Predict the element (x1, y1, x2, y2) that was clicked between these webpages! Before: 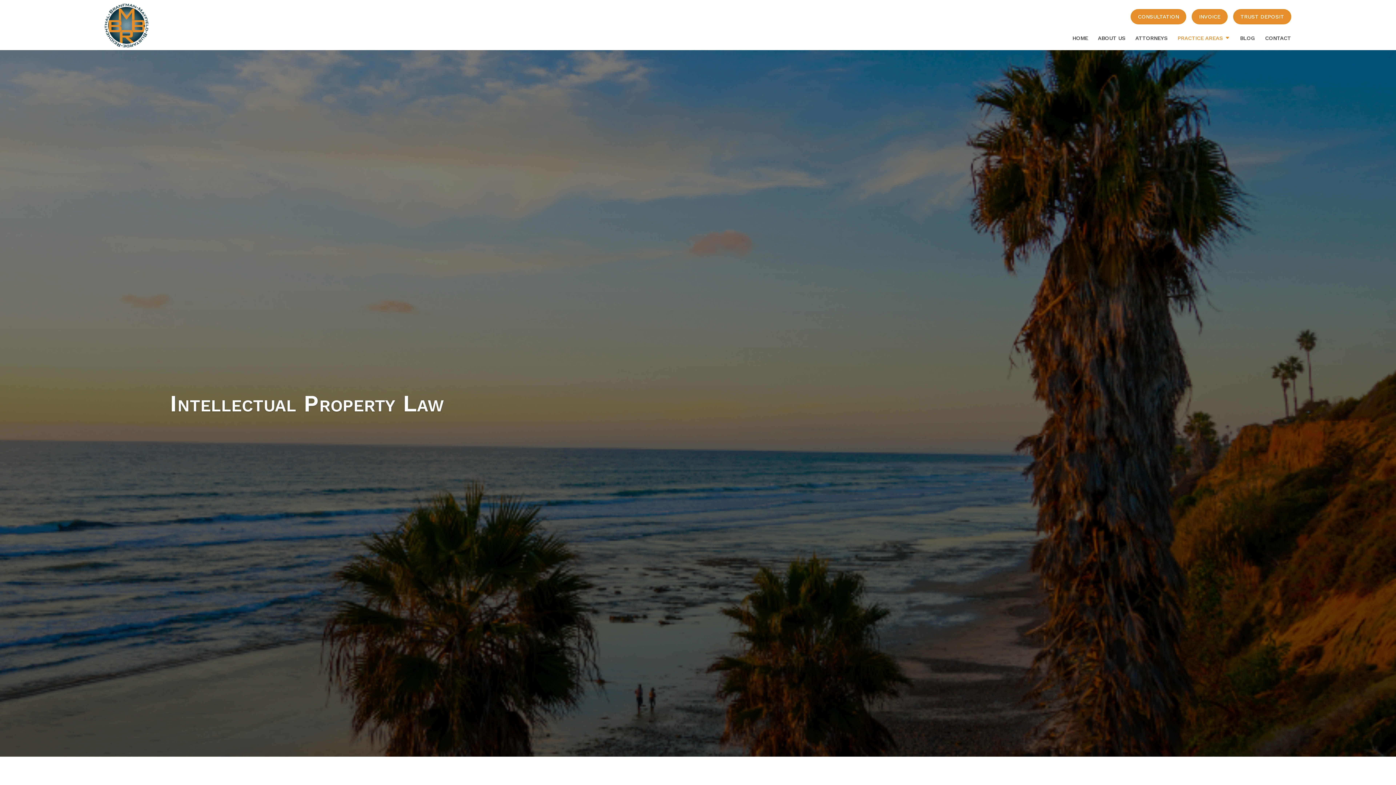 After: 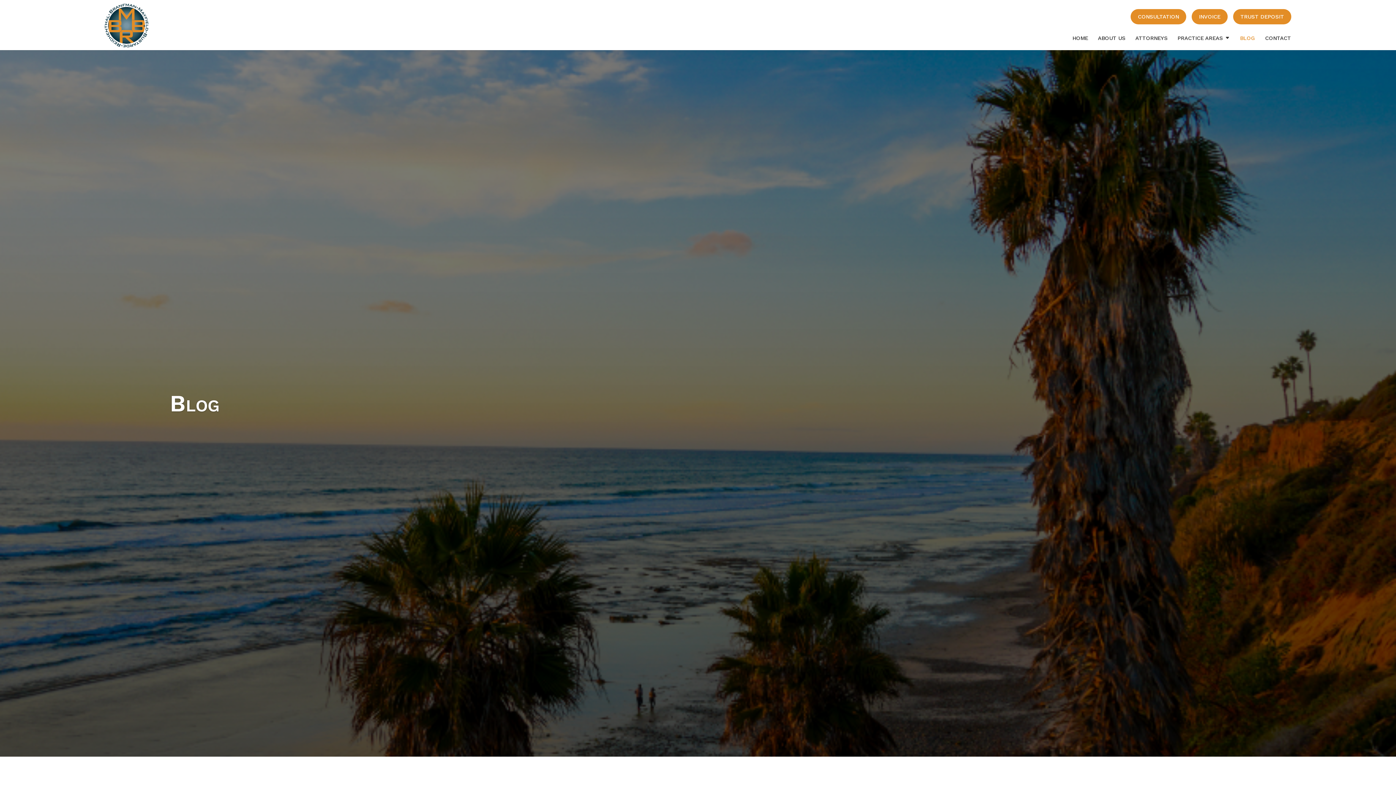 Action: bbox: (1240, 35, 1255, 40) label: BLOG